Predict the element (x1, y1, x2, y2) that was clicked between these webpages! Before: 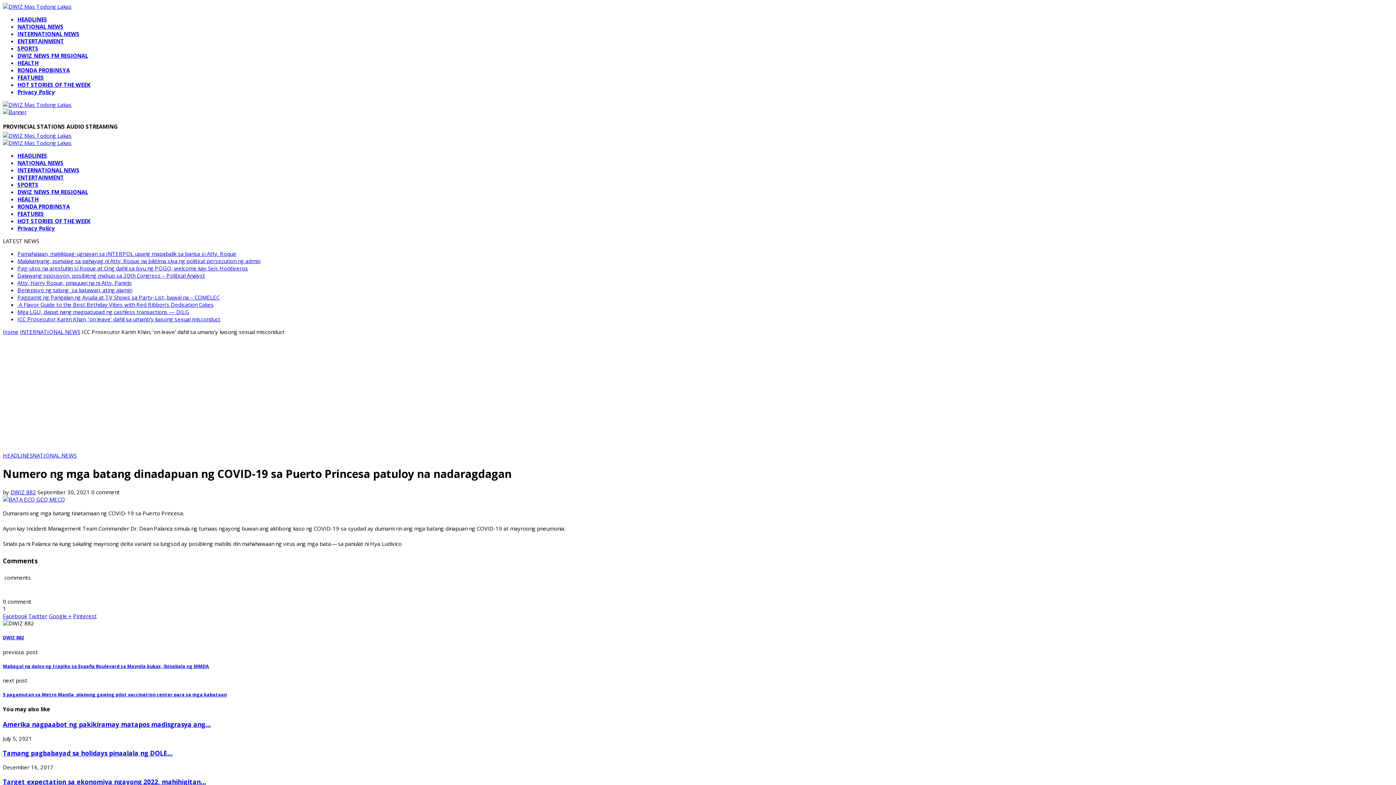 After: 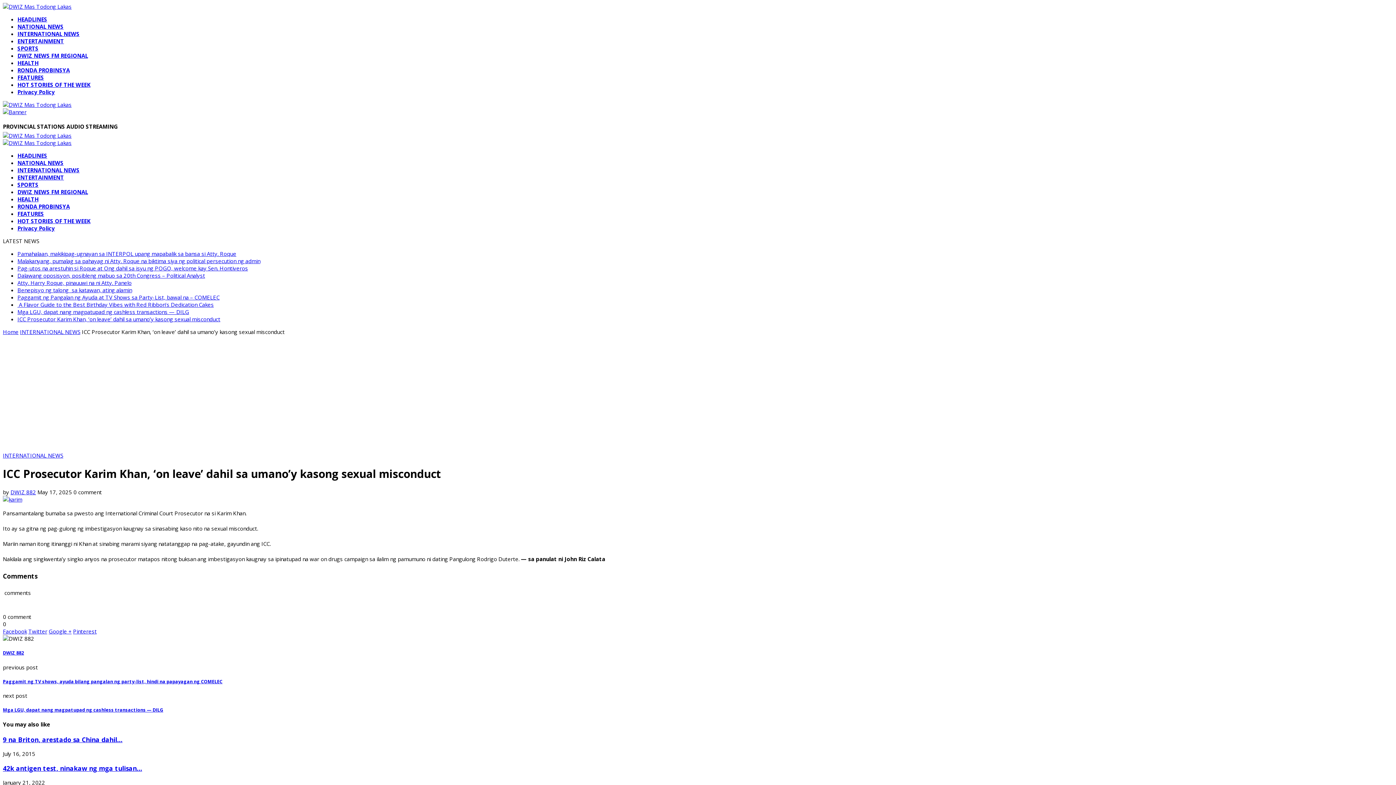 Action: bbox: (17, 315, 220, 322) label: ICC Prosecutor Karim Khan, ‘on leave’ dahil sa umano’y kasong sexual misconduct